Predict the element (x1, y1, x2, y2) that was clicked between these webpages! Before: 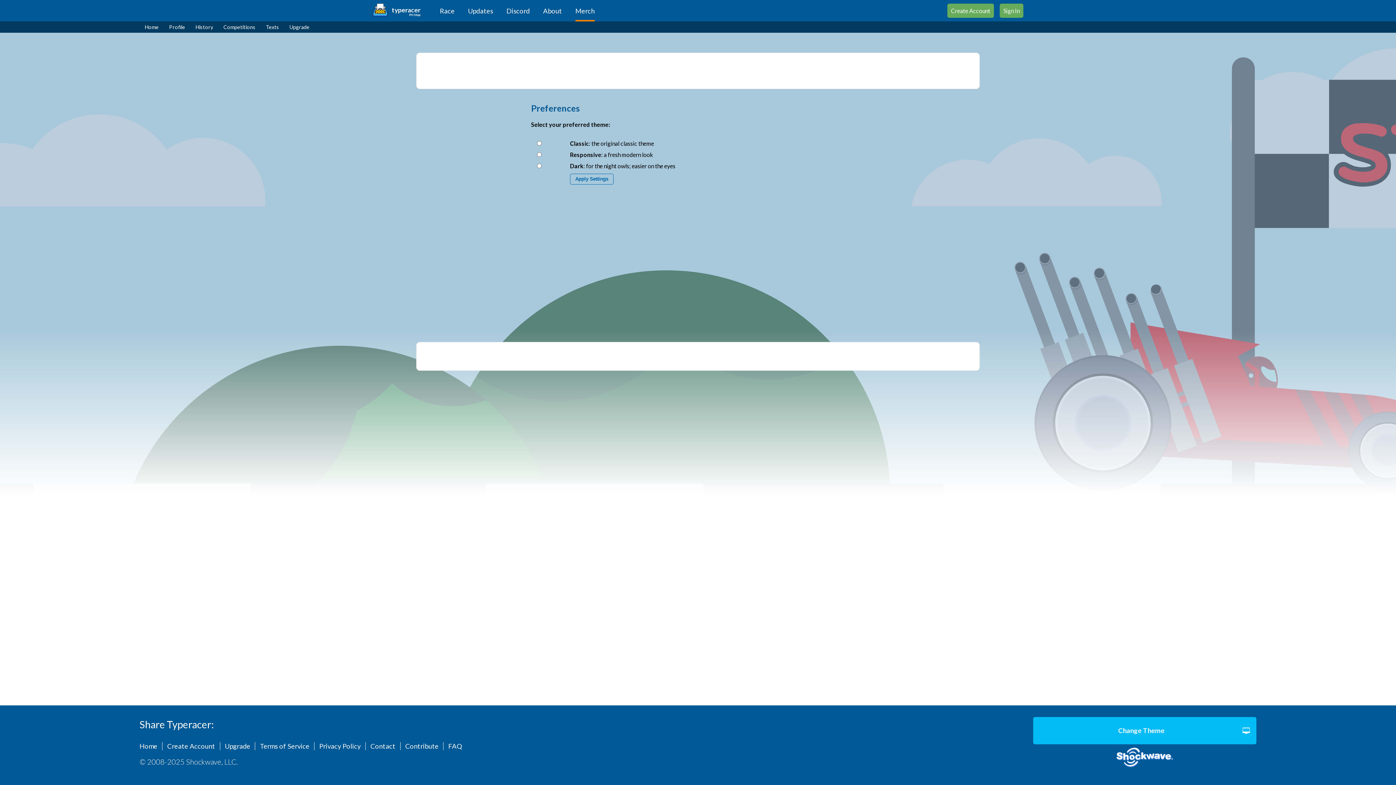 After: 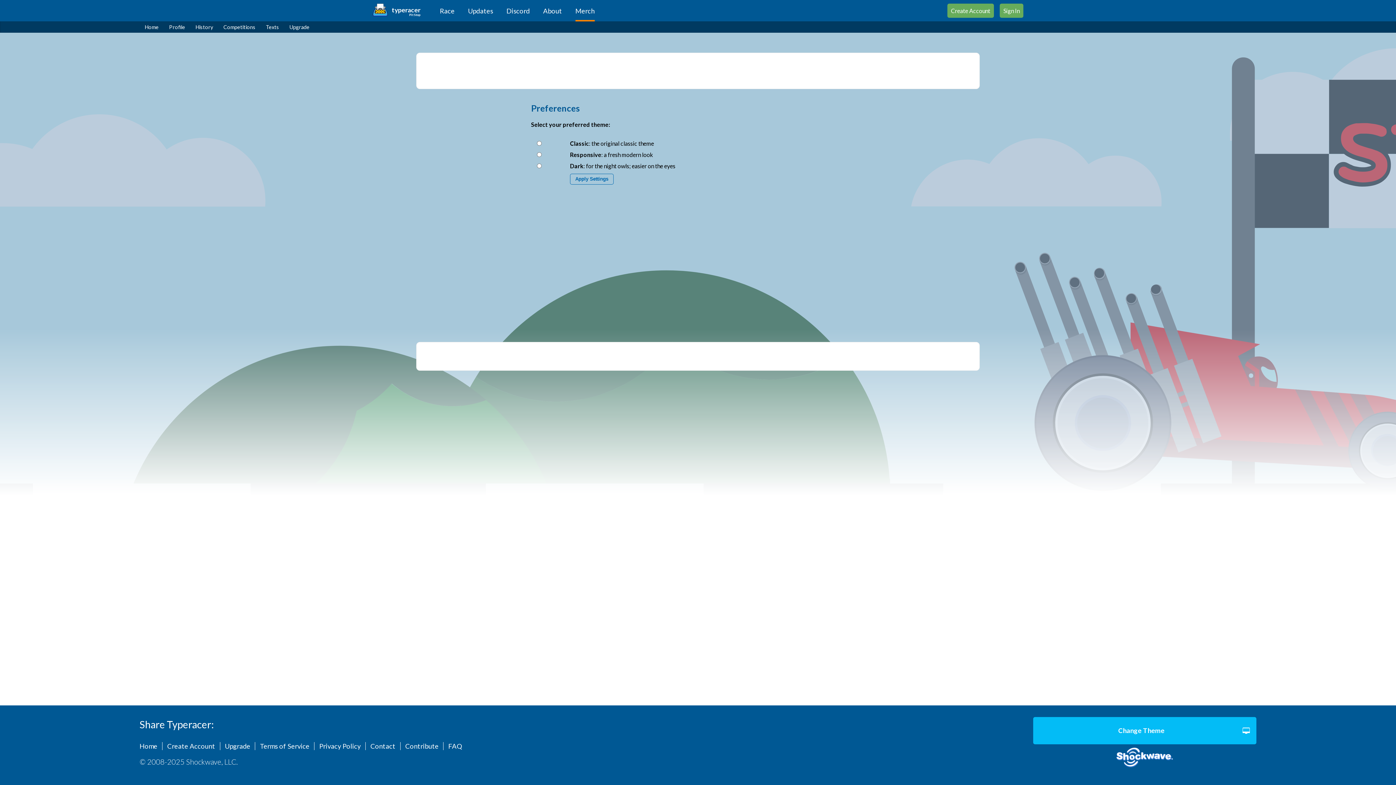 Action: bbox: (1033, 747, 1256, 768) label: Shockwave, LLC